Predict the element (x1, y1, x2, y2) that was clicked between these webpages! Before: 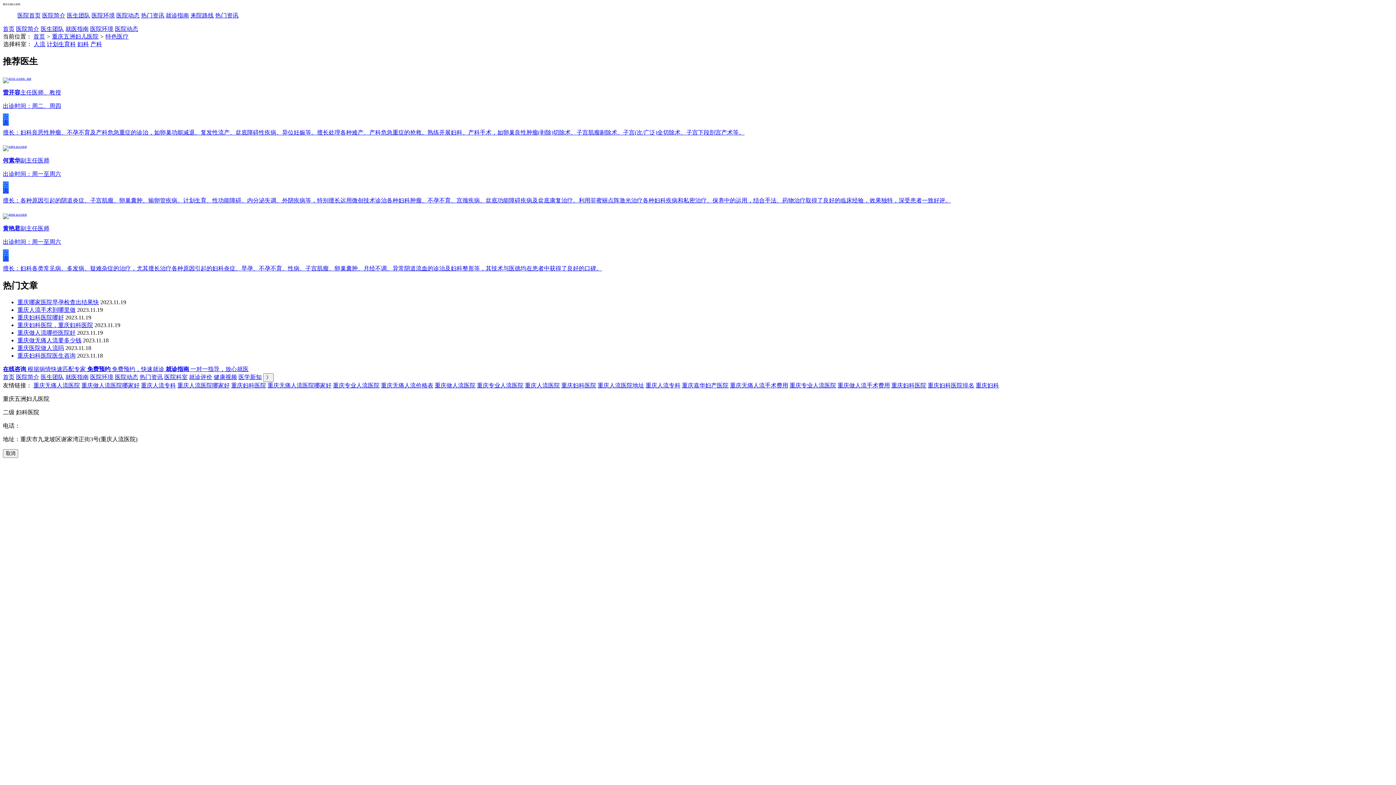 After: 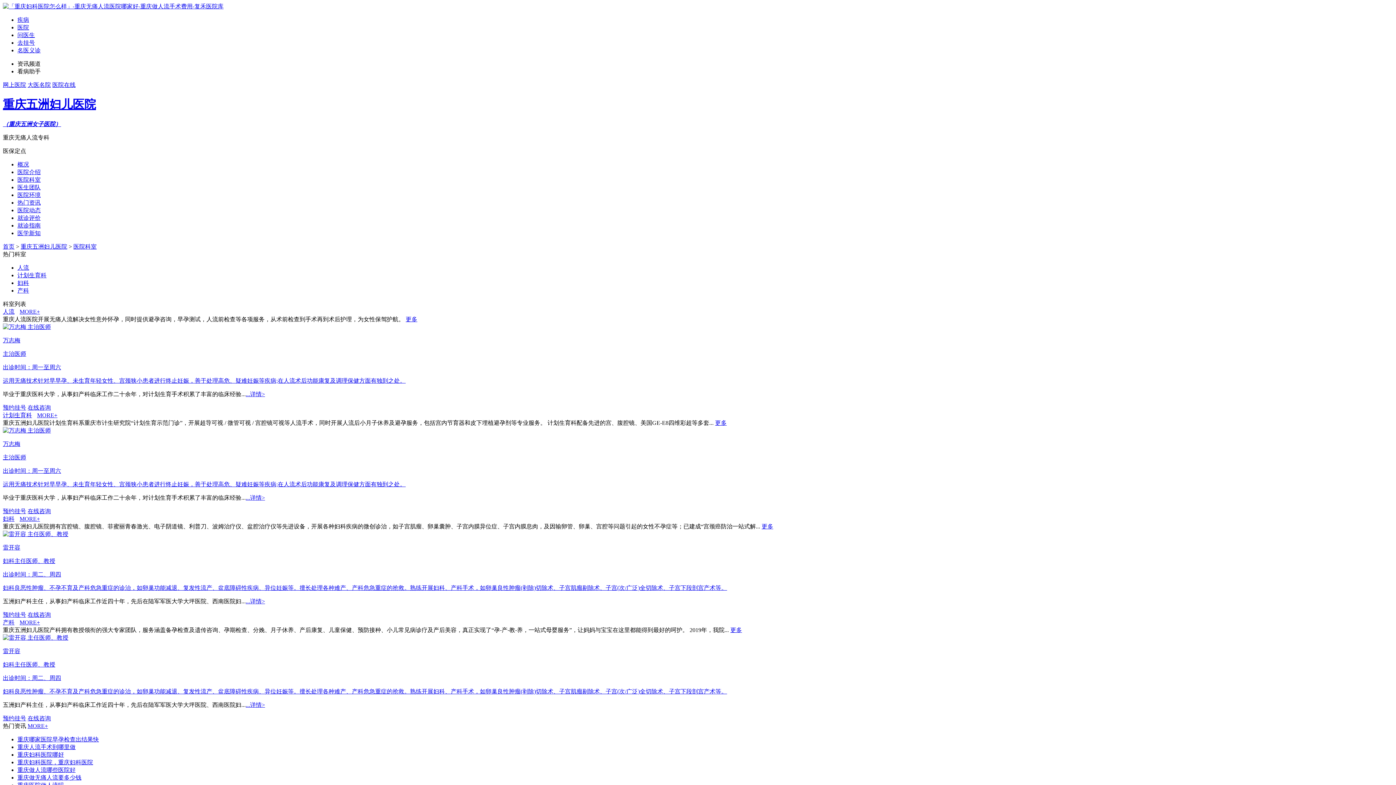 Action: label: 重庆无痛人流医院哪家好 bbox: (267, 382, 331, 388)